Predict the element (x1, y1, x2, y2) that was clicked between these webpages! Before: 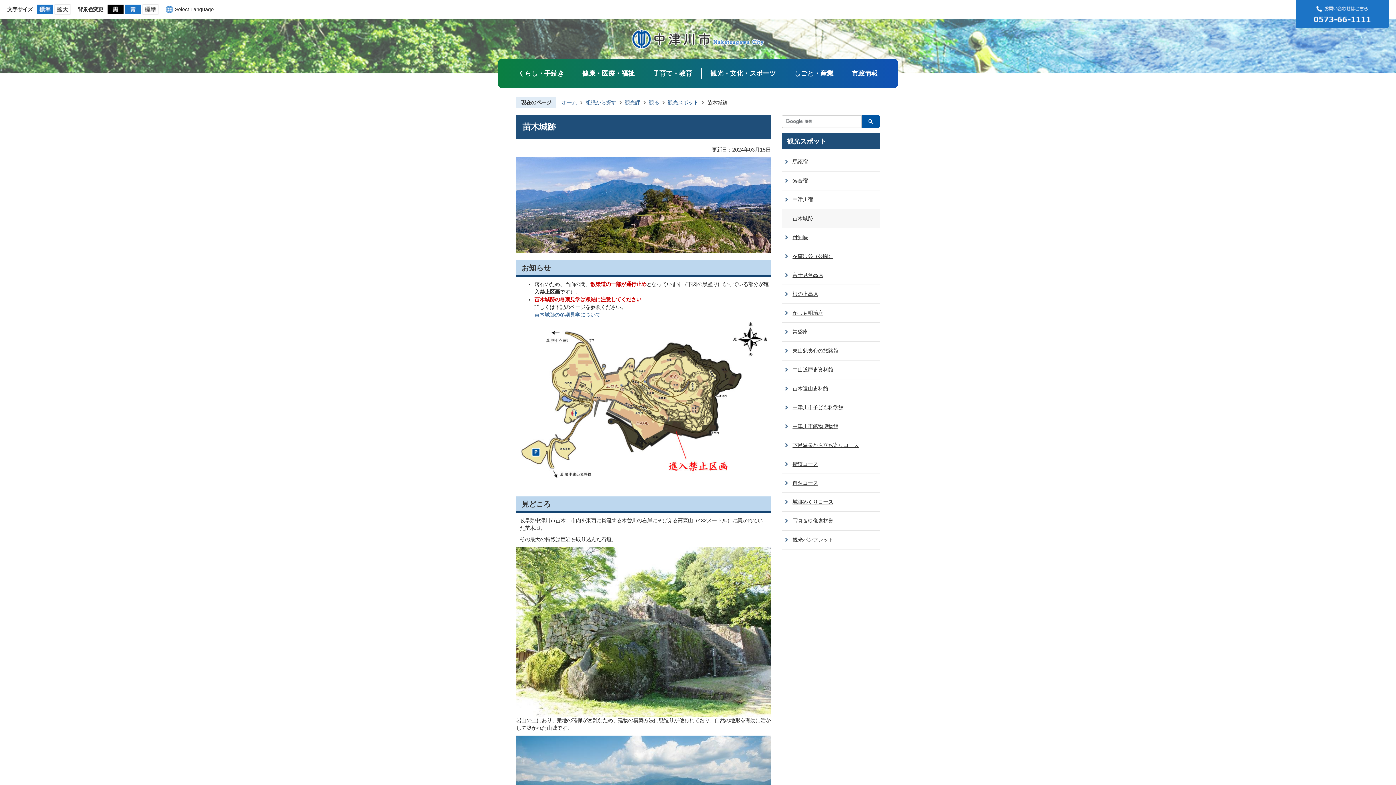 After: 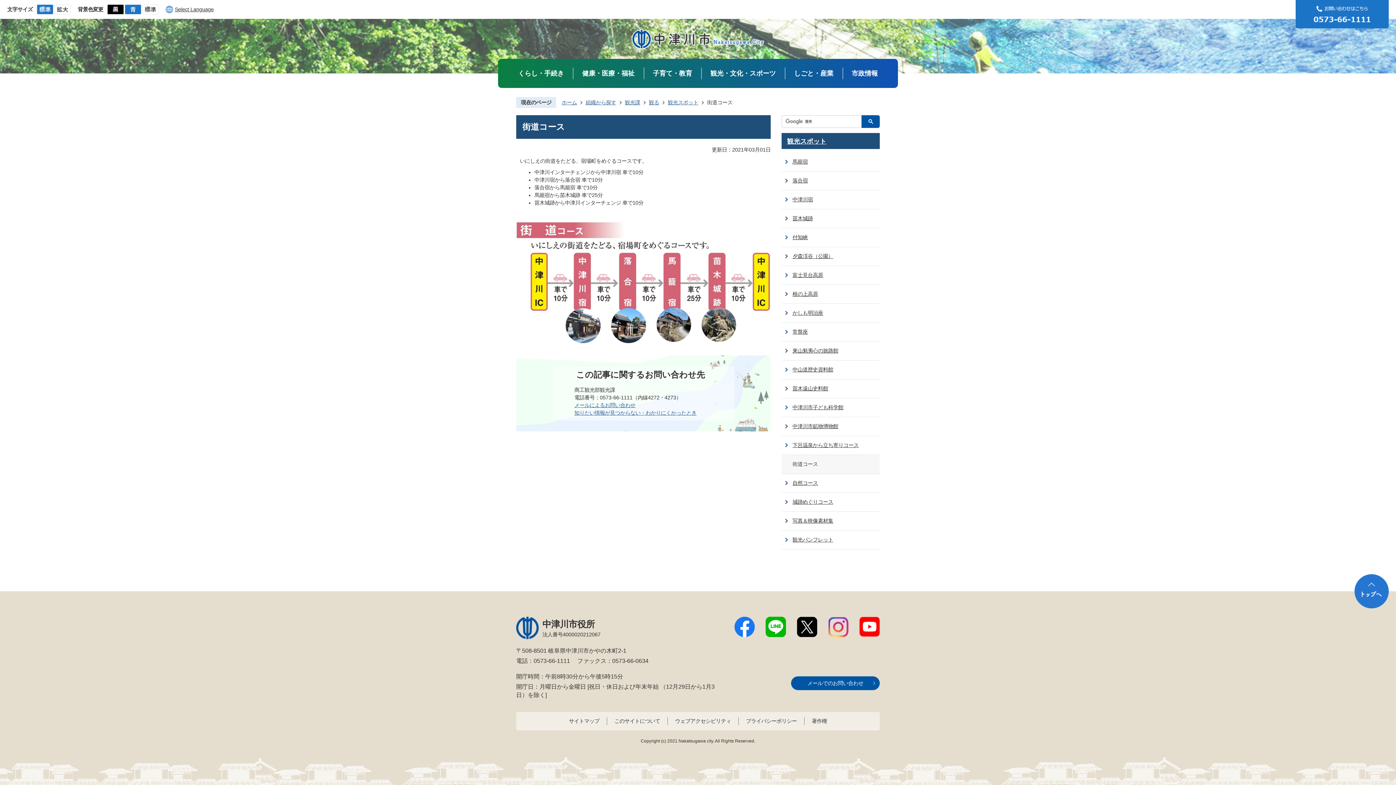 Action: bbox: (781, 455, 880, 473) label: 街道コース